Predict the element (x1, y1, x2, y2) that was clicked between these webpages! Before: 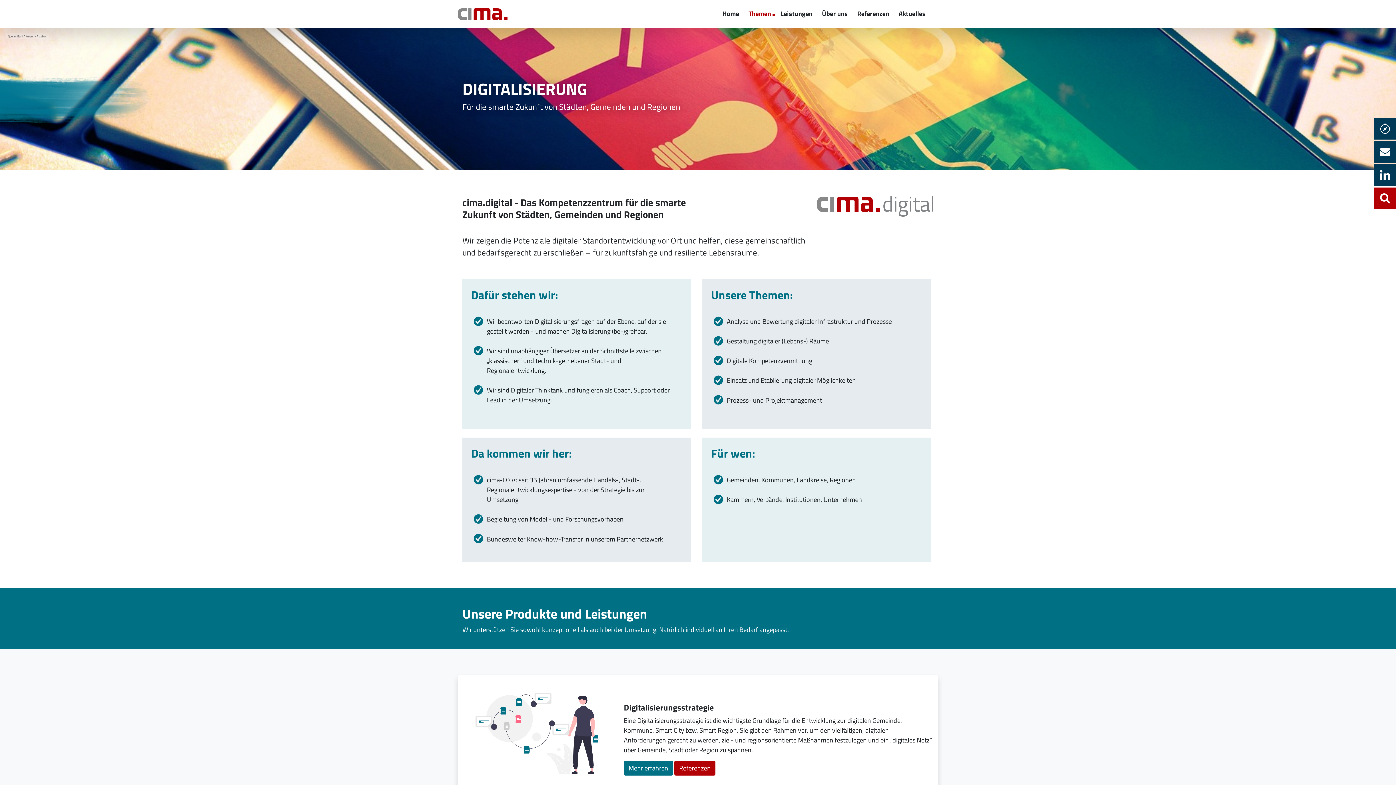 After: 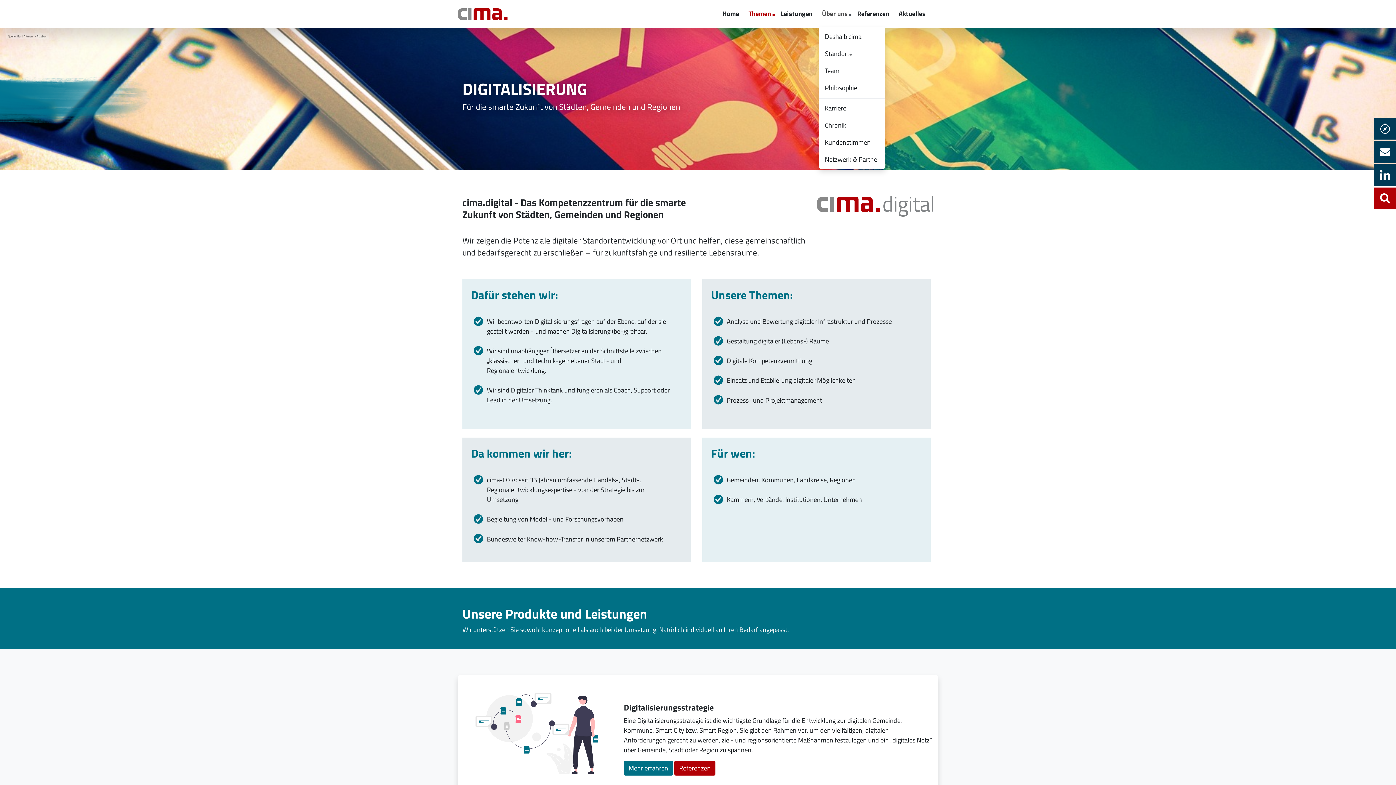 Action: bbox: (819, 5, 854, 21) label: Über uns